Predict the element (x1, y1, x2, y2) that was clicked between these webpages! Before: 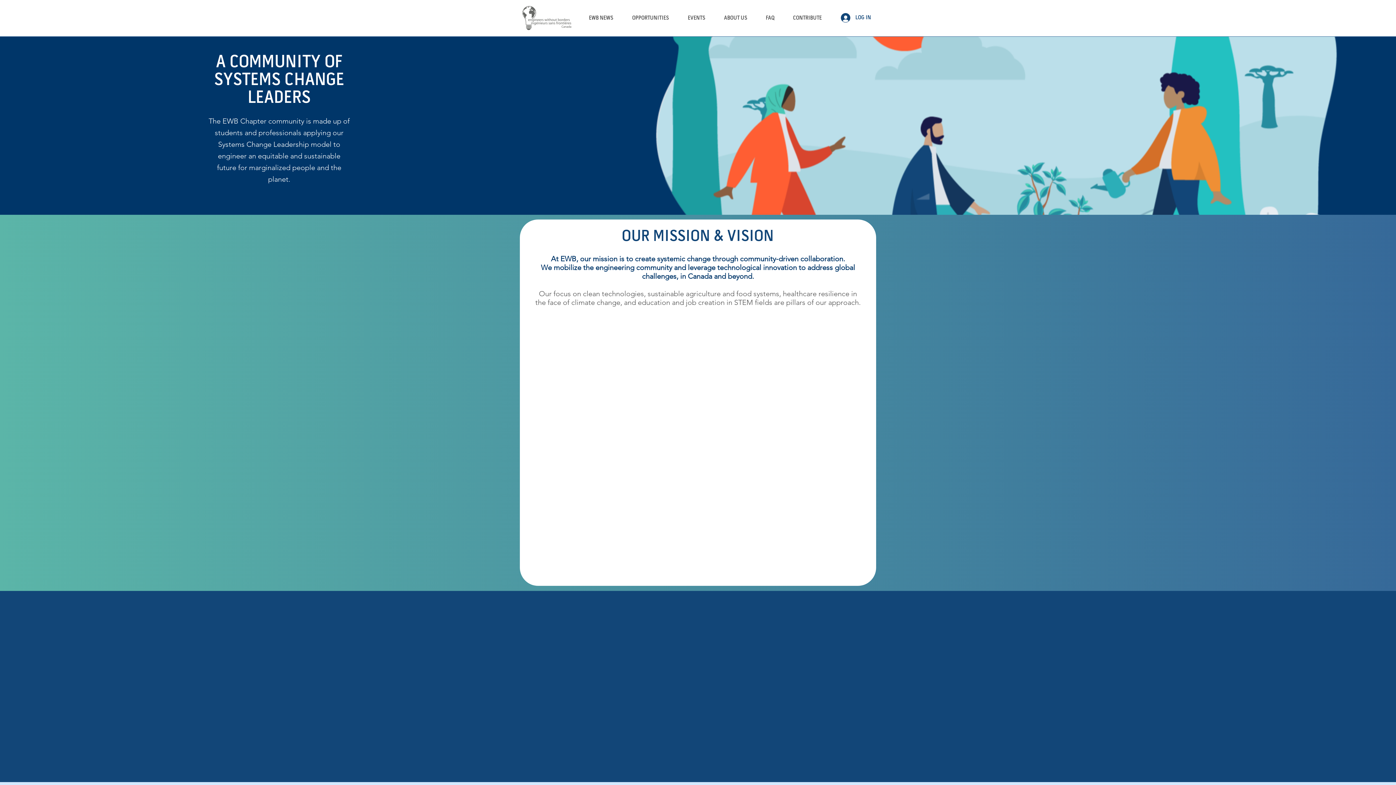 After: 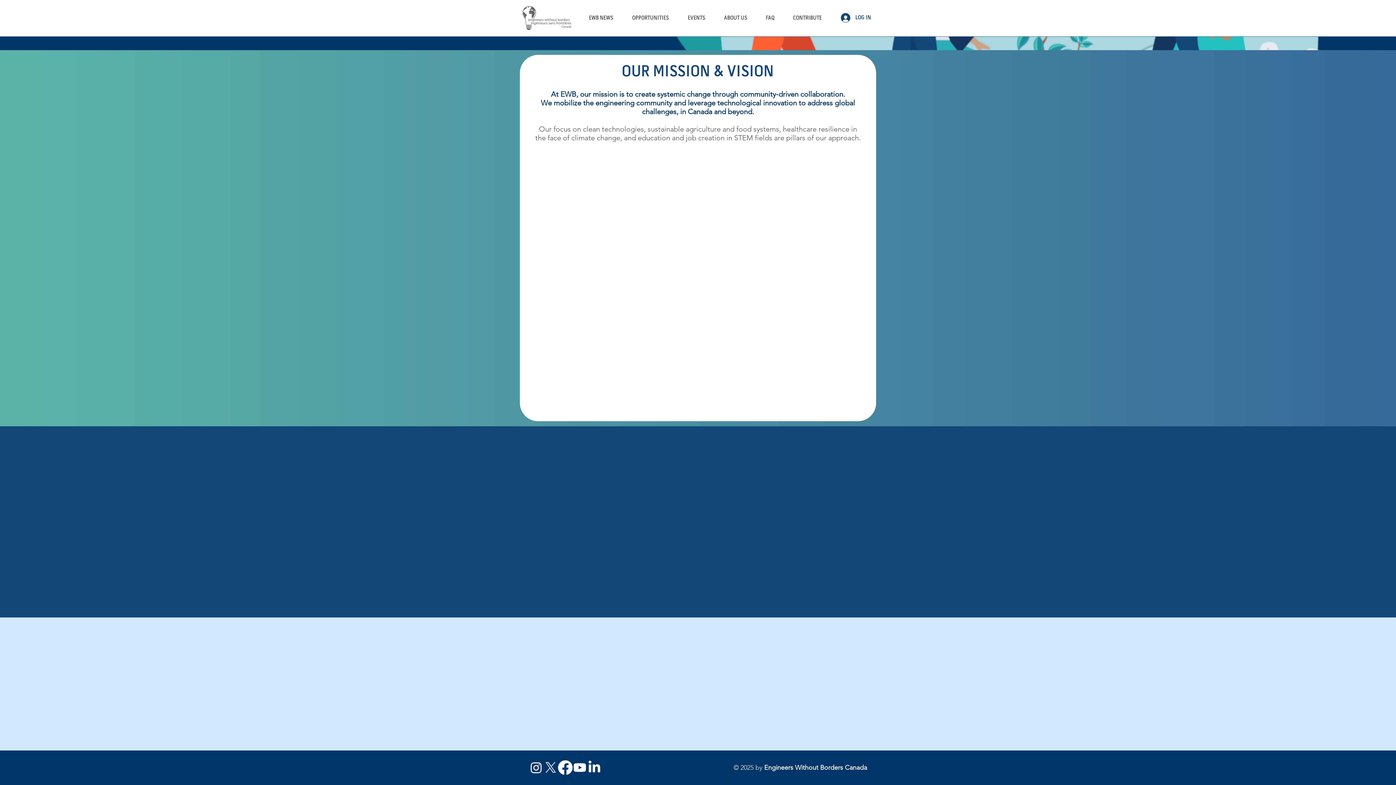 Action: bbox: (689, 770, 691, 772) label: Slide  1